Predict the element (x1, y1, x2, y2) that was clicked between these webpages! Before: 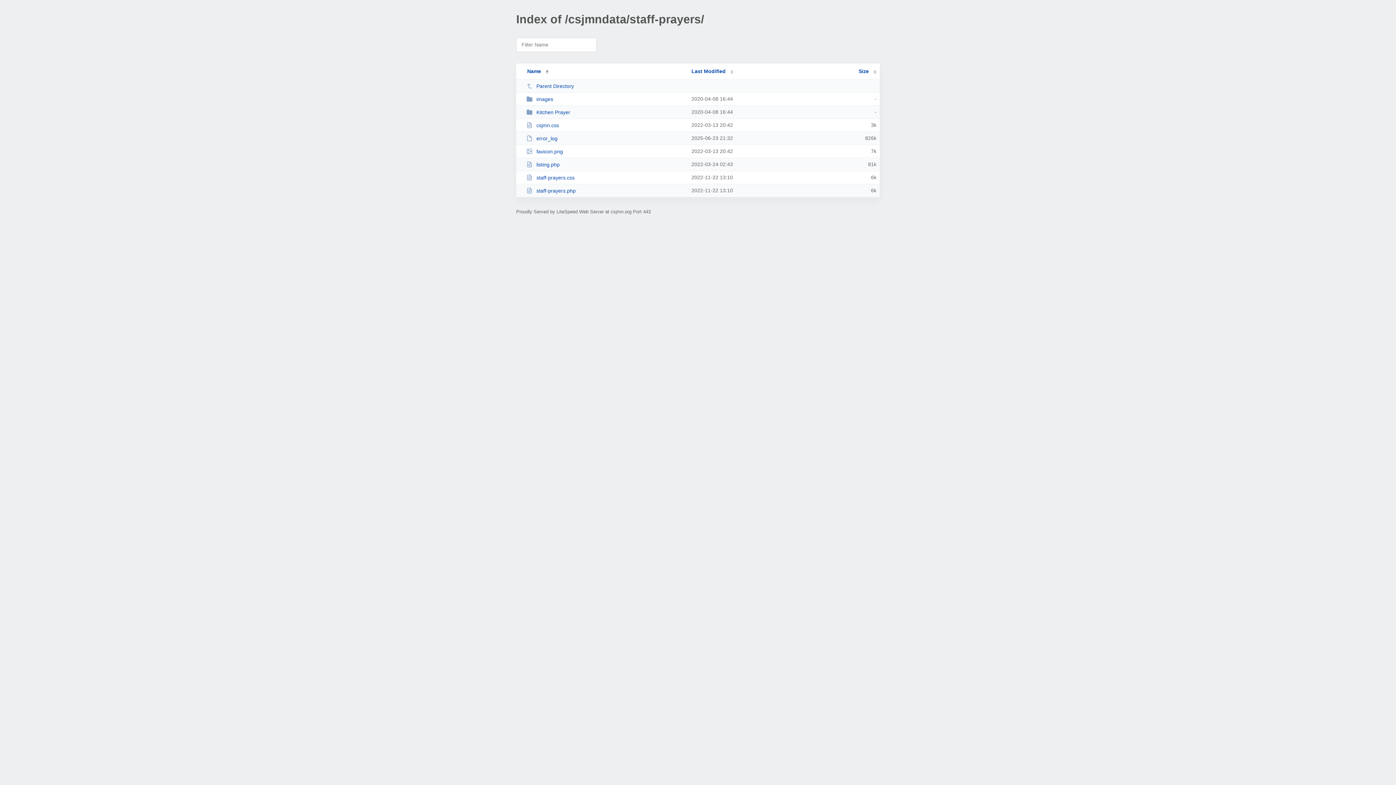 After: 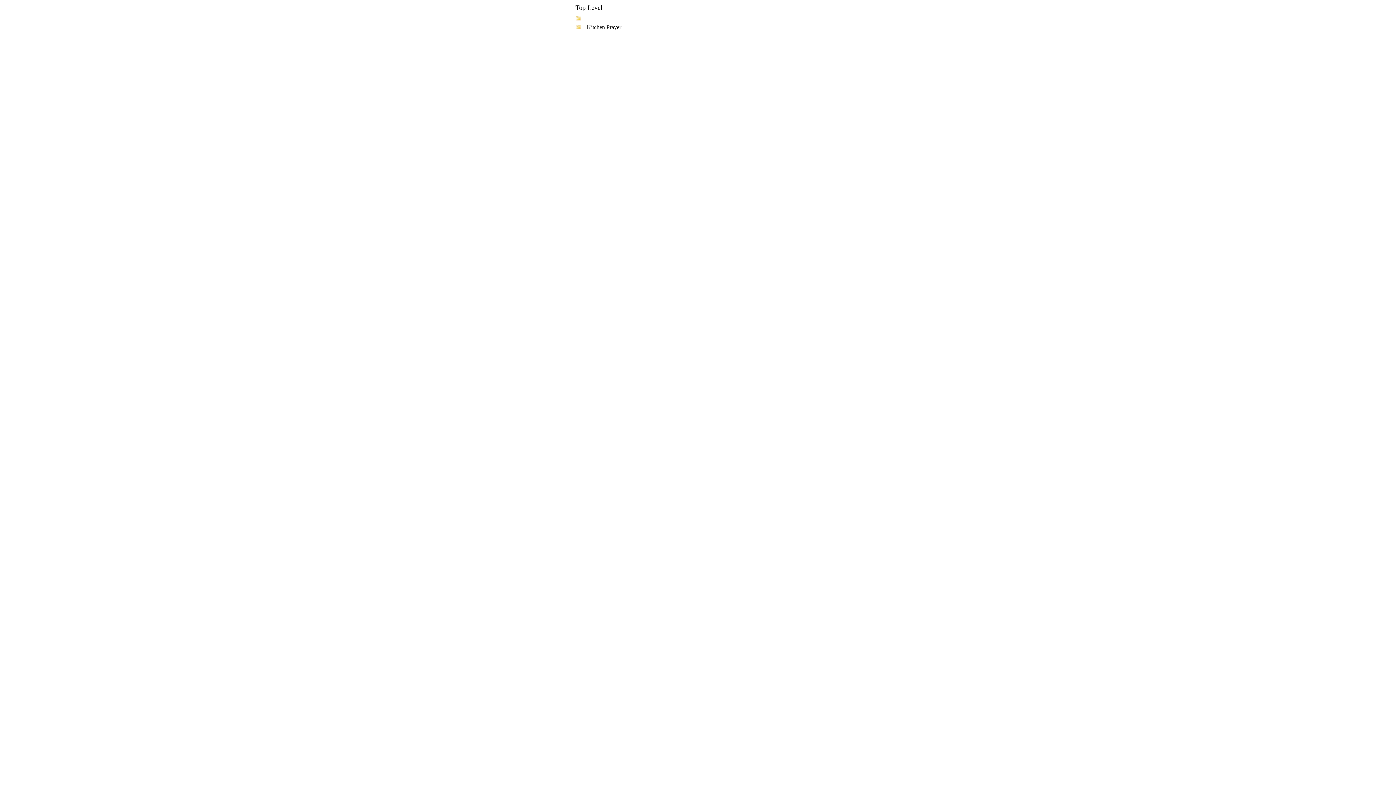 Action: label: listing.php bbox: (526, 161, 685, 167)